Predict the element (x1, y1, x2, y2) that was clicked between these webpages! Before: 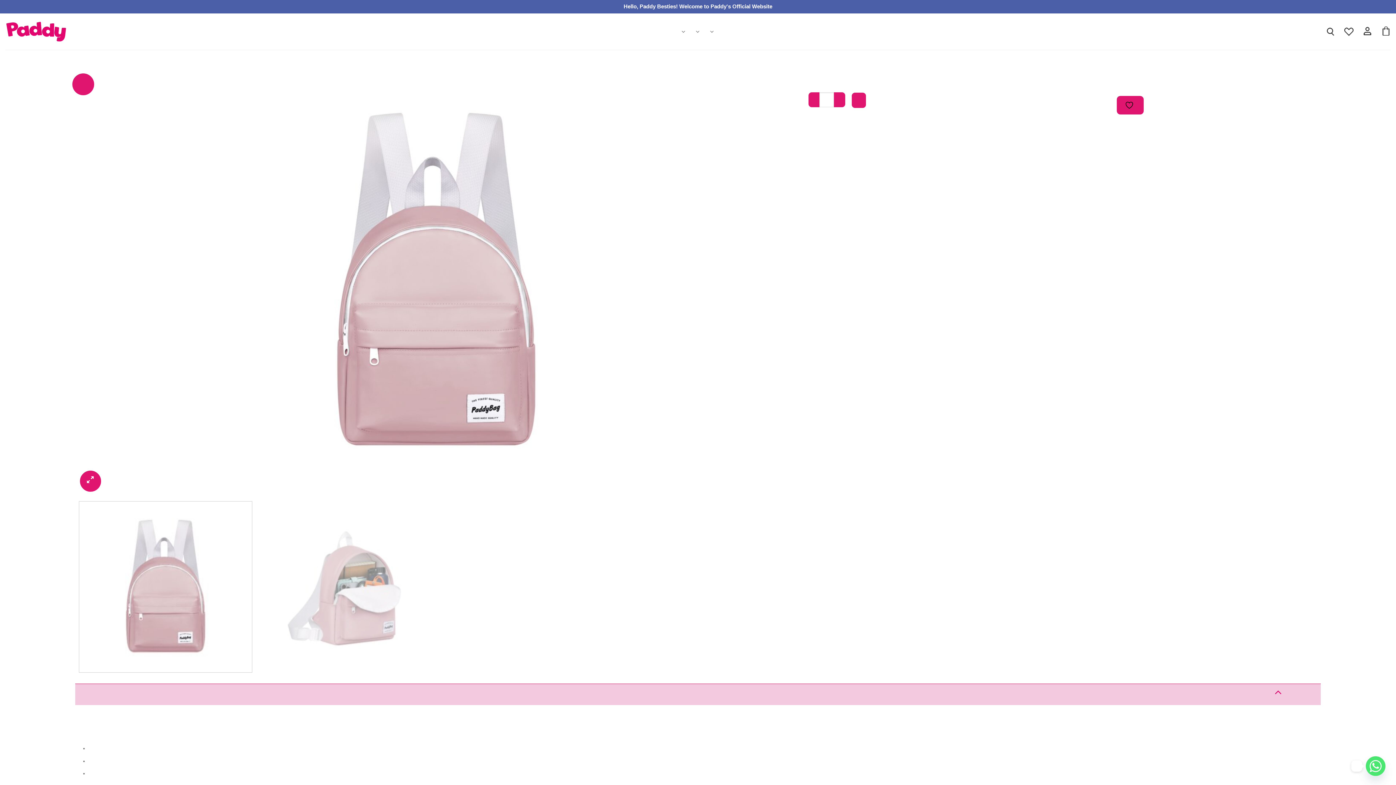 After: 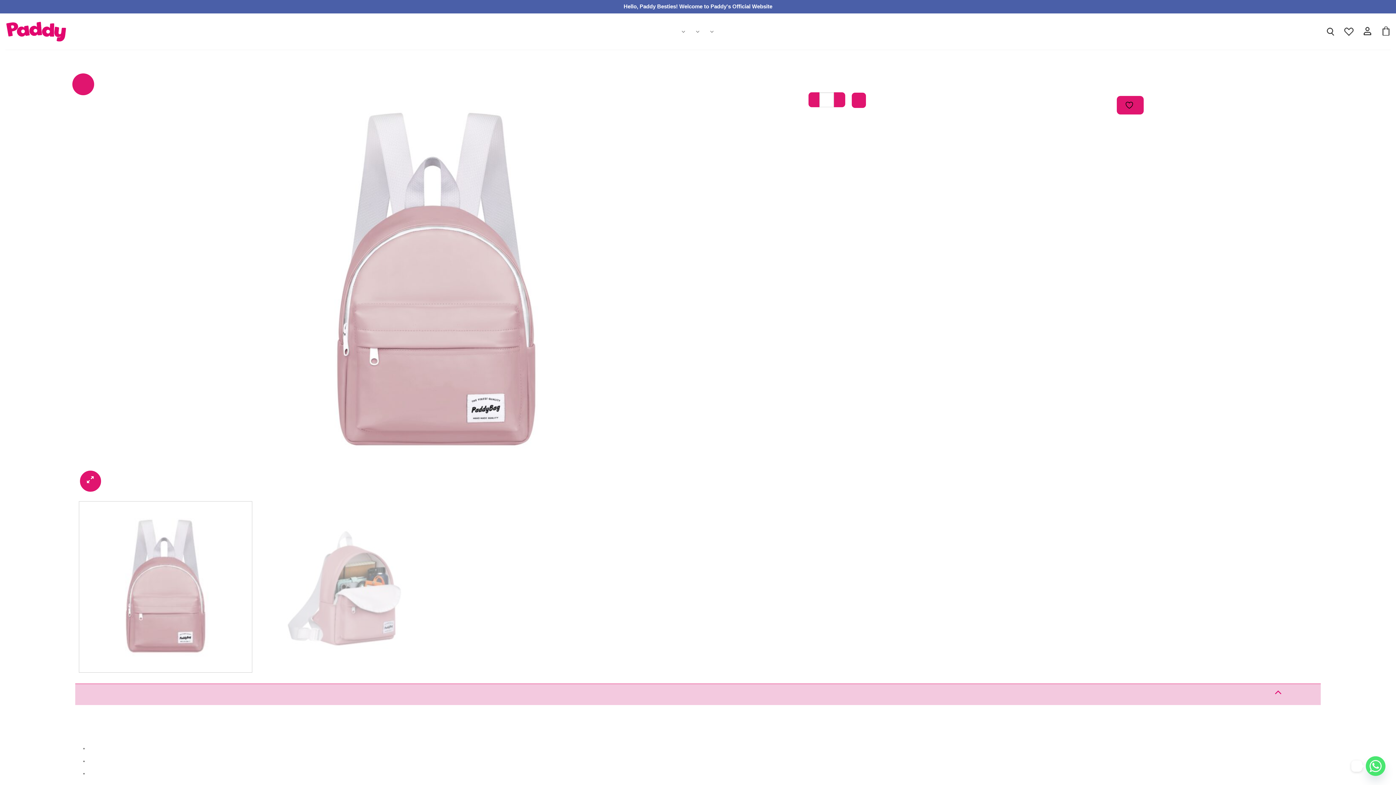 Action: bbox: (78, 501, 252, 672)